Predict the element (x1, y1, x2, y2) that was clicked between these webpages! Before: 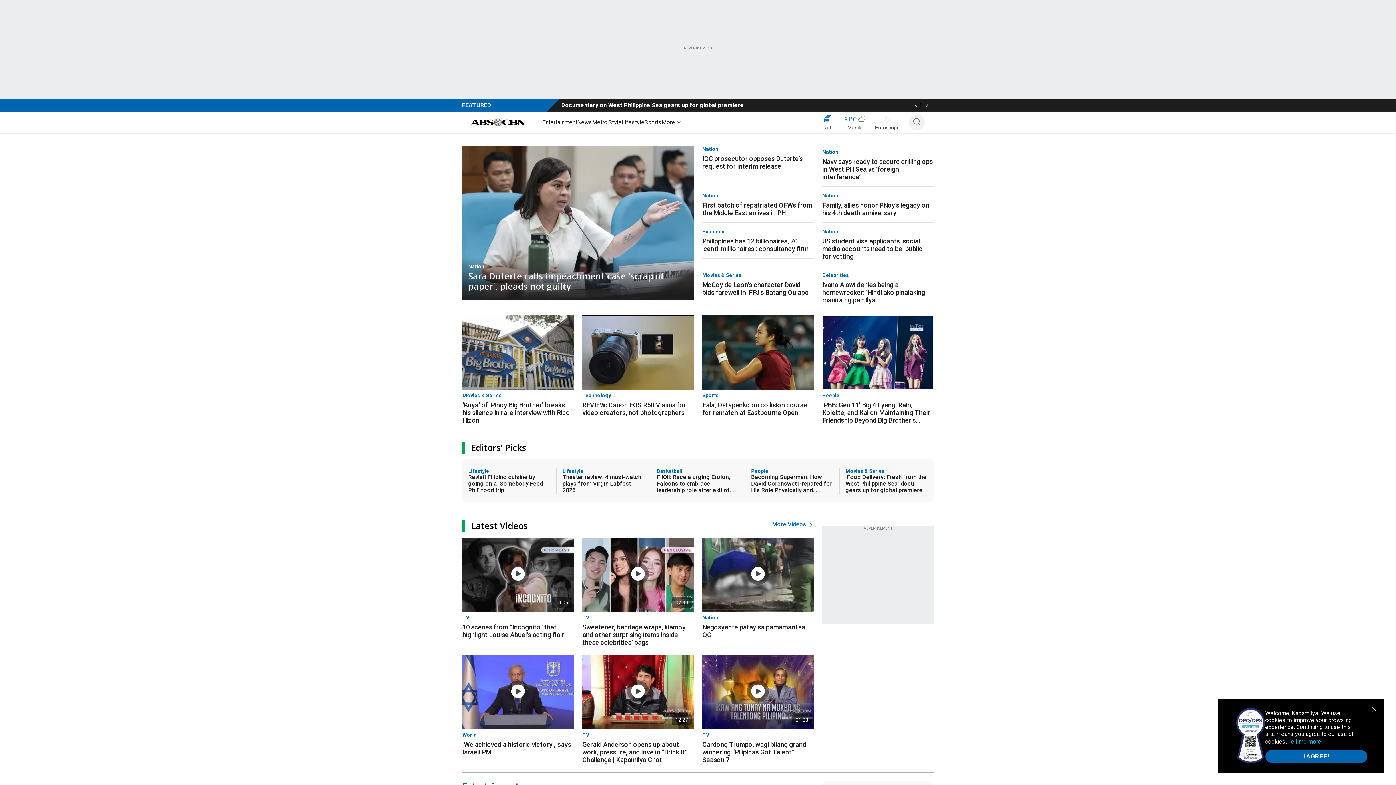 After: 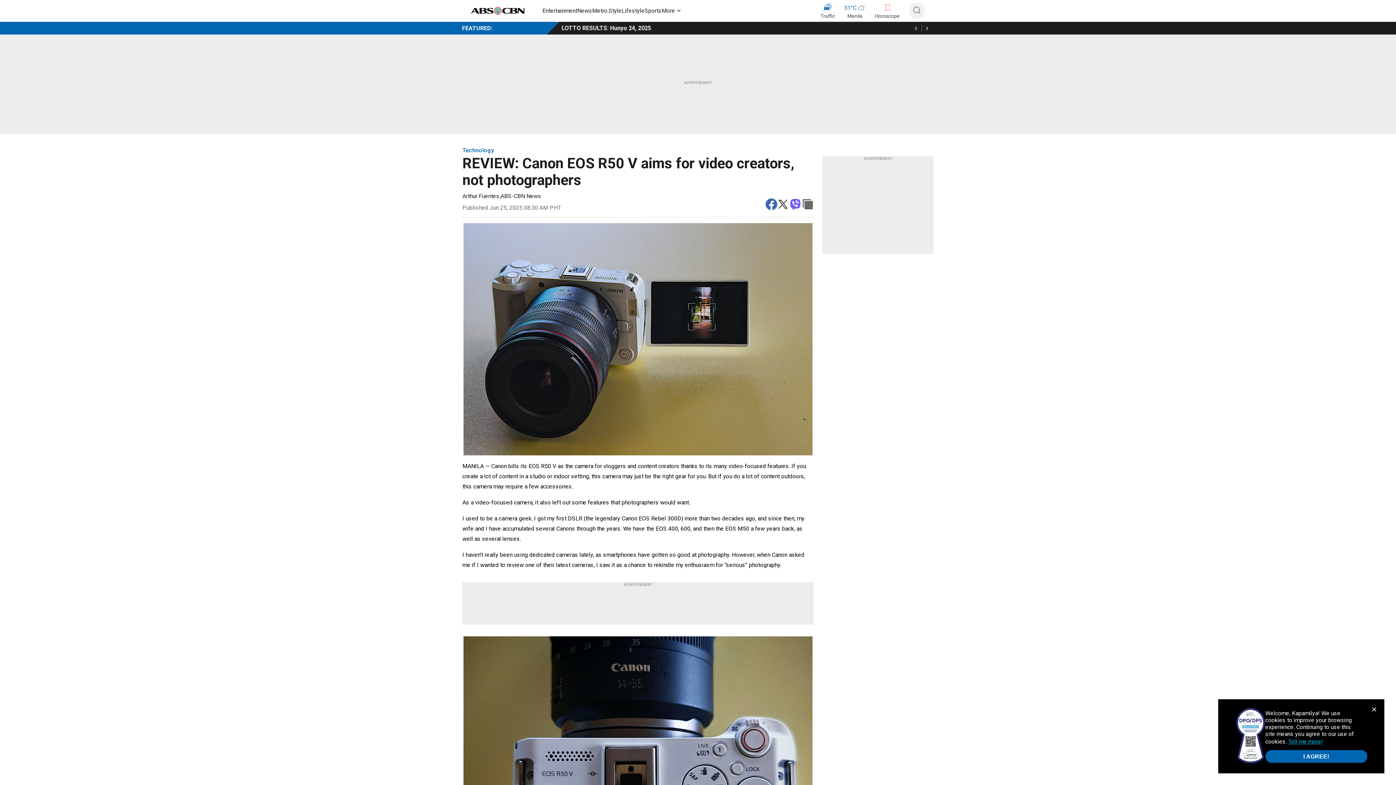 Action: label: REVIEW: Canon EOS R50 V aims for video creators, not photographers bbox: (582, 398, 693, 416)